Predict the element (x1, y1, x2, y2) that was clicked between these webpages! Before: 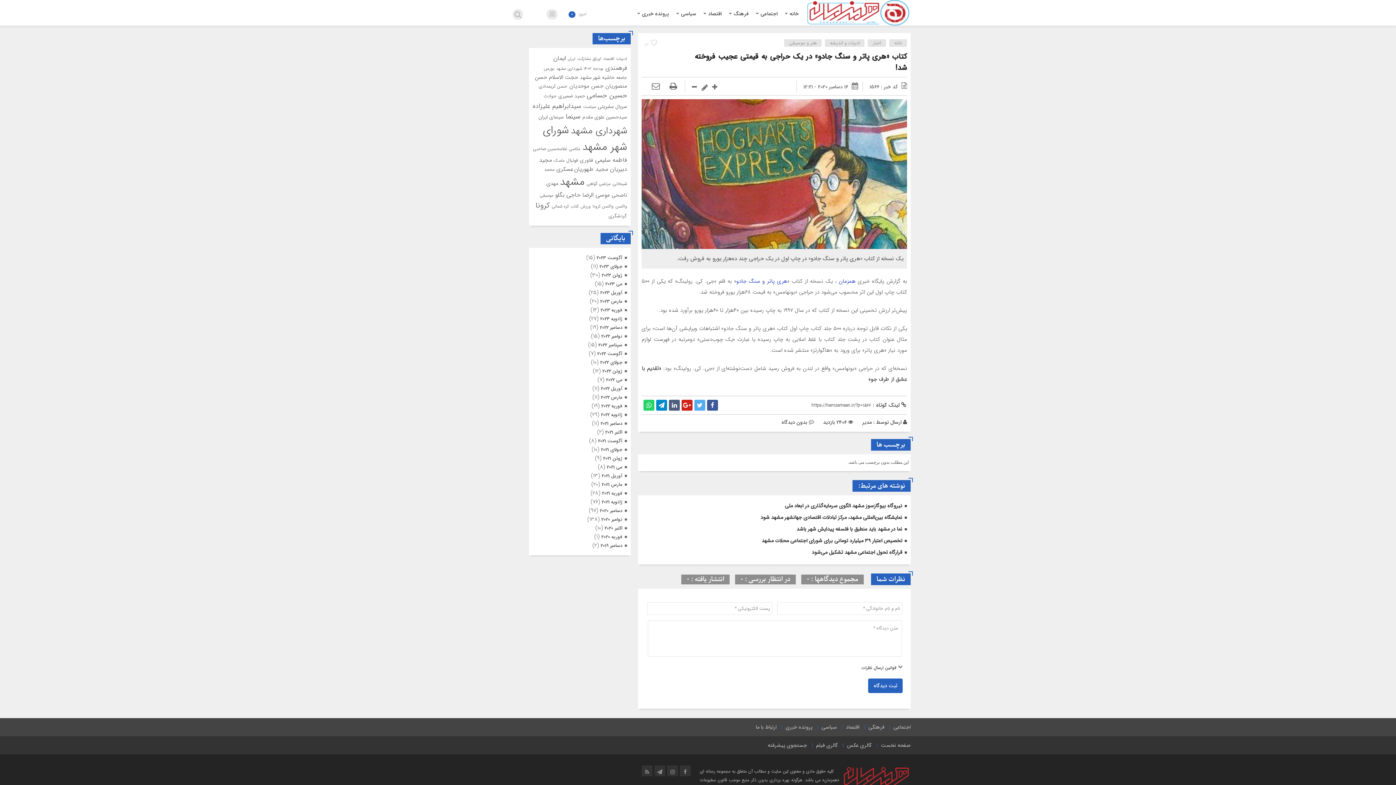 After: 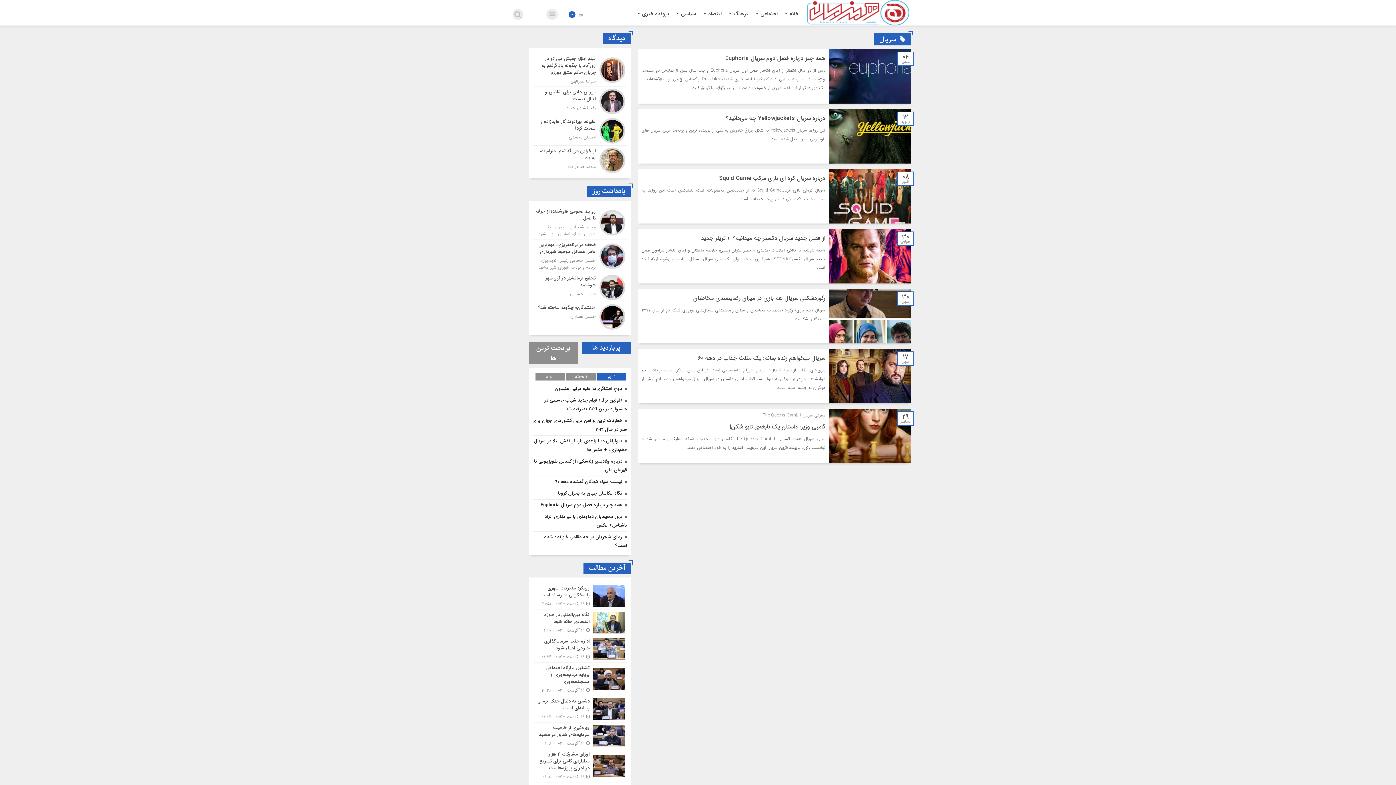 Action: bbox: (615, 102, 627, 110) label: سریال (7 مورد)